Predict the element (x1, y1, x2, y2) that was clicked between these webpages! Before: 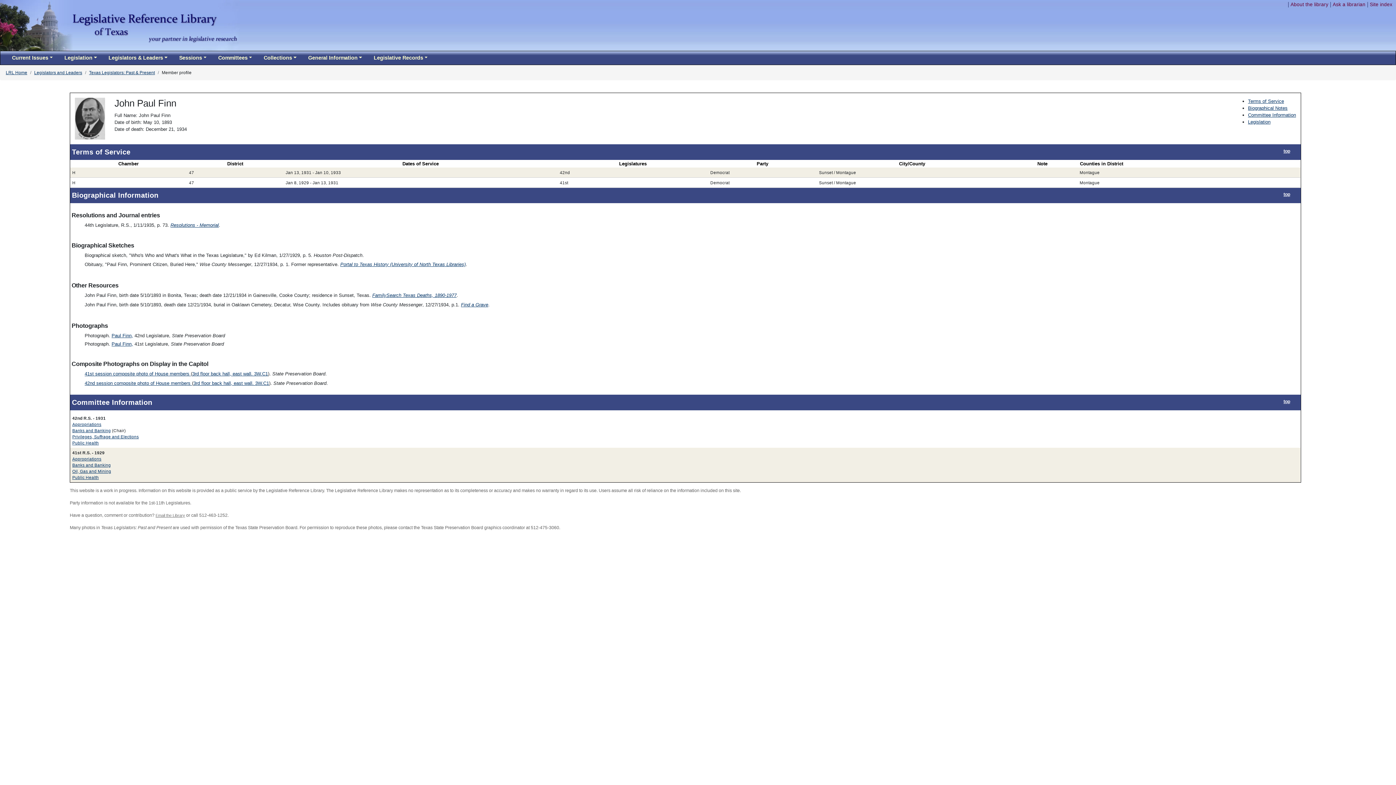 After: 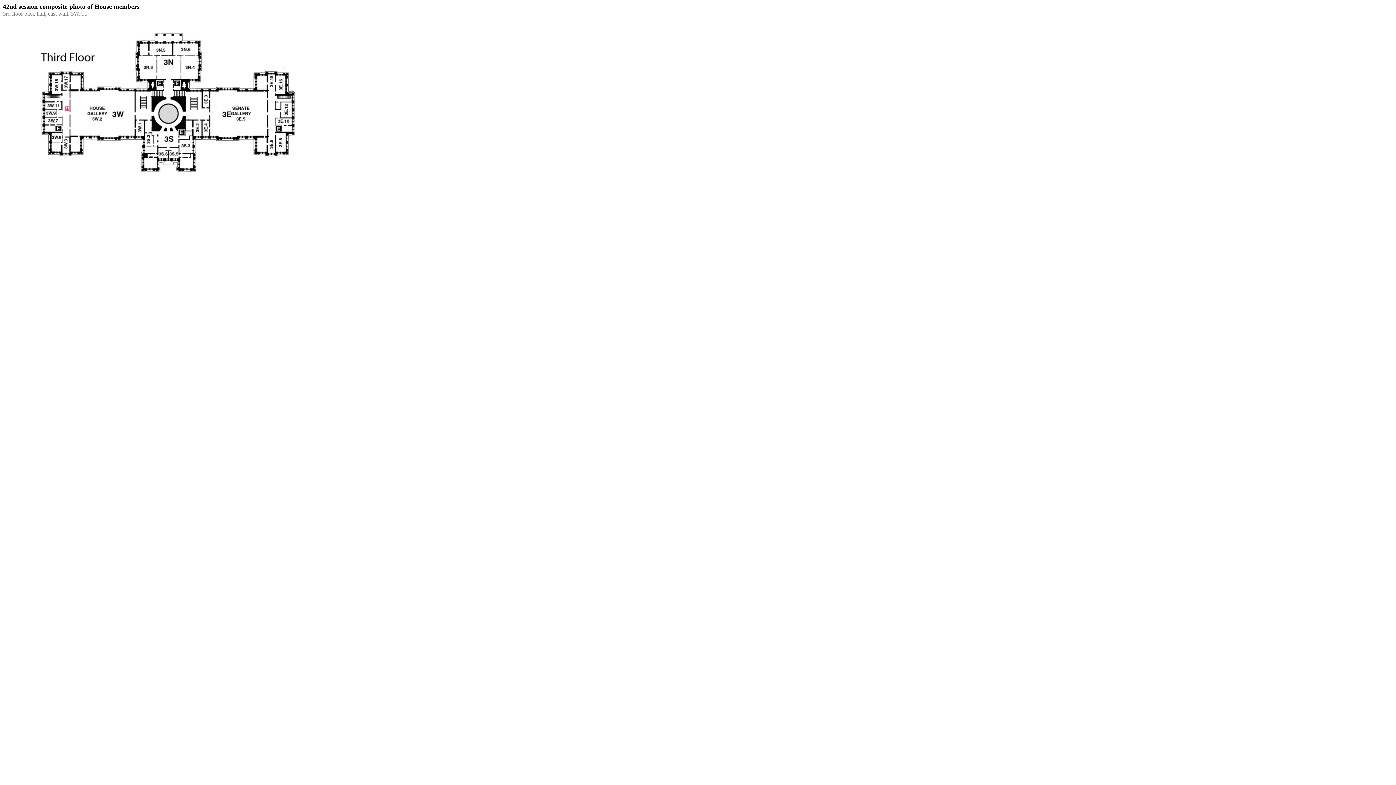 Action: bbox: (193, 380, 269, 386) label: 3rd floor back hall, east wall. 3W.C1